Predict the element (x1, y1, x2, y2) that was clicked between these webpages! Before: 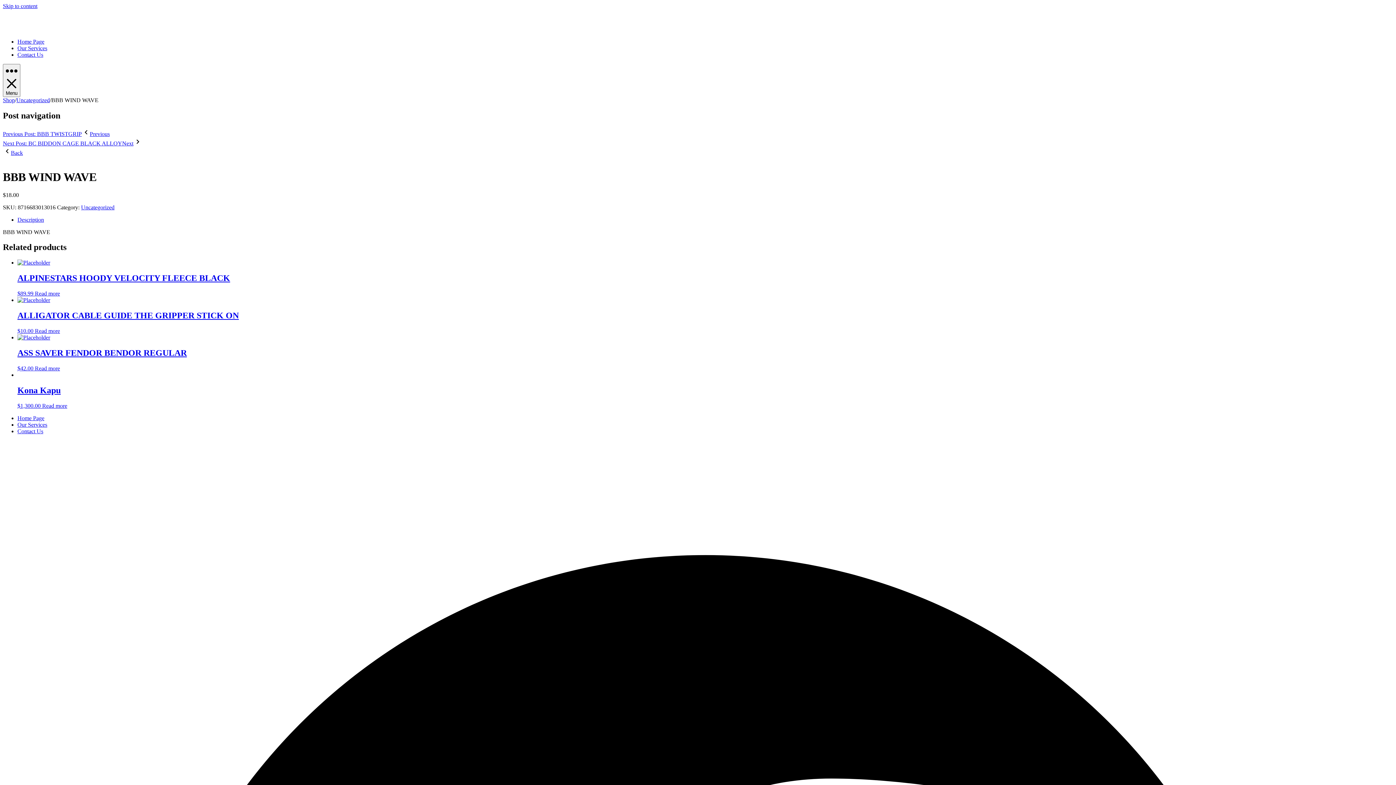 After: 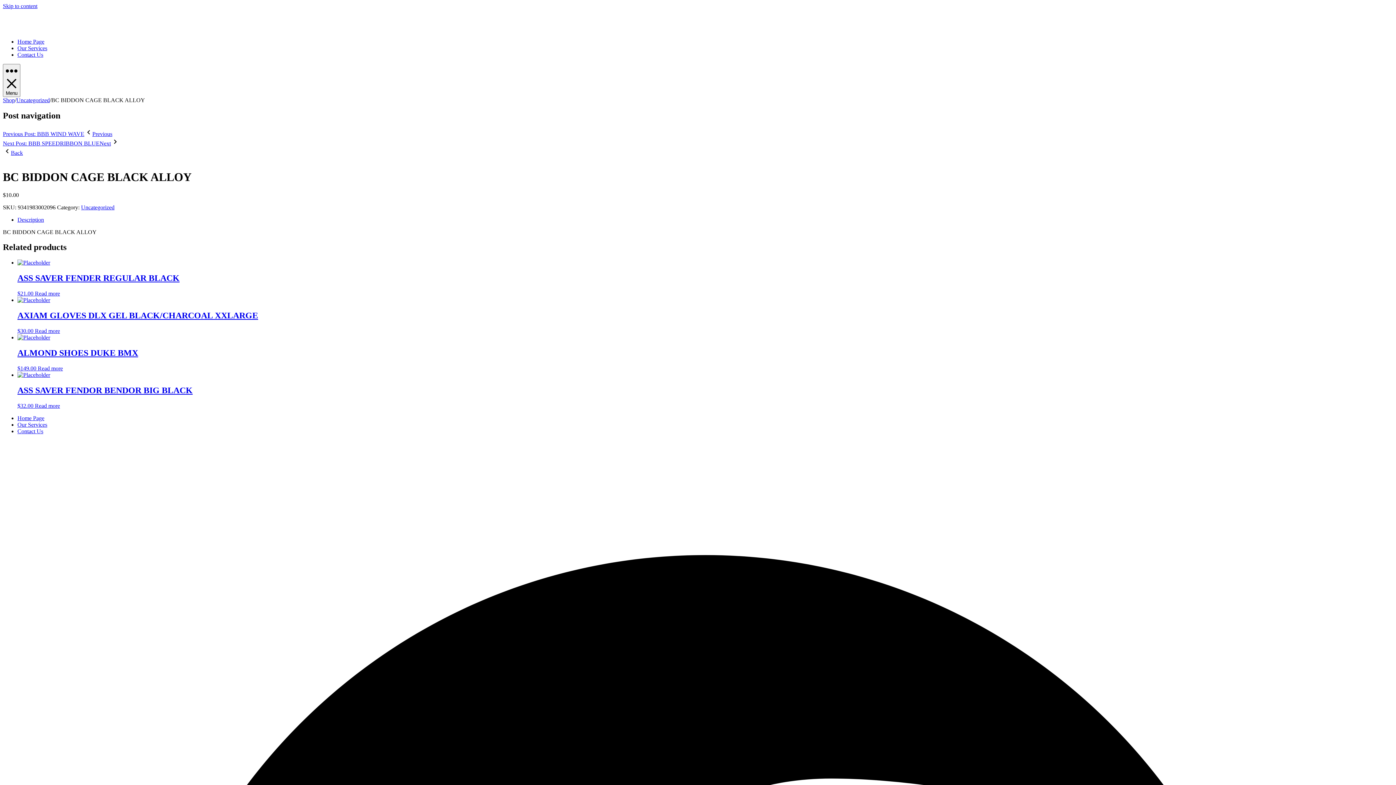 Action: bbox: (2, 140, 141, 146) label: Next Post: BC BIDDON CAGE BLACK ALLOYNext